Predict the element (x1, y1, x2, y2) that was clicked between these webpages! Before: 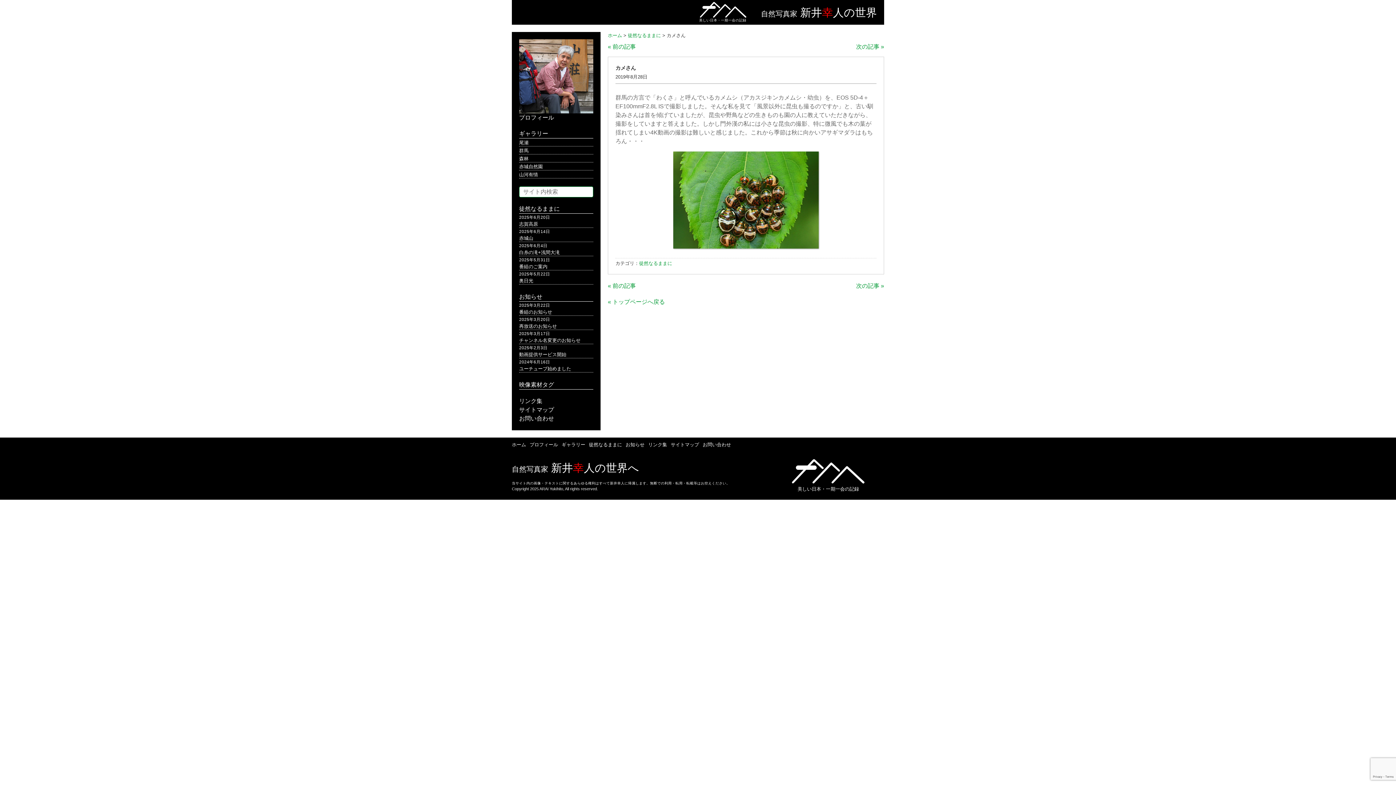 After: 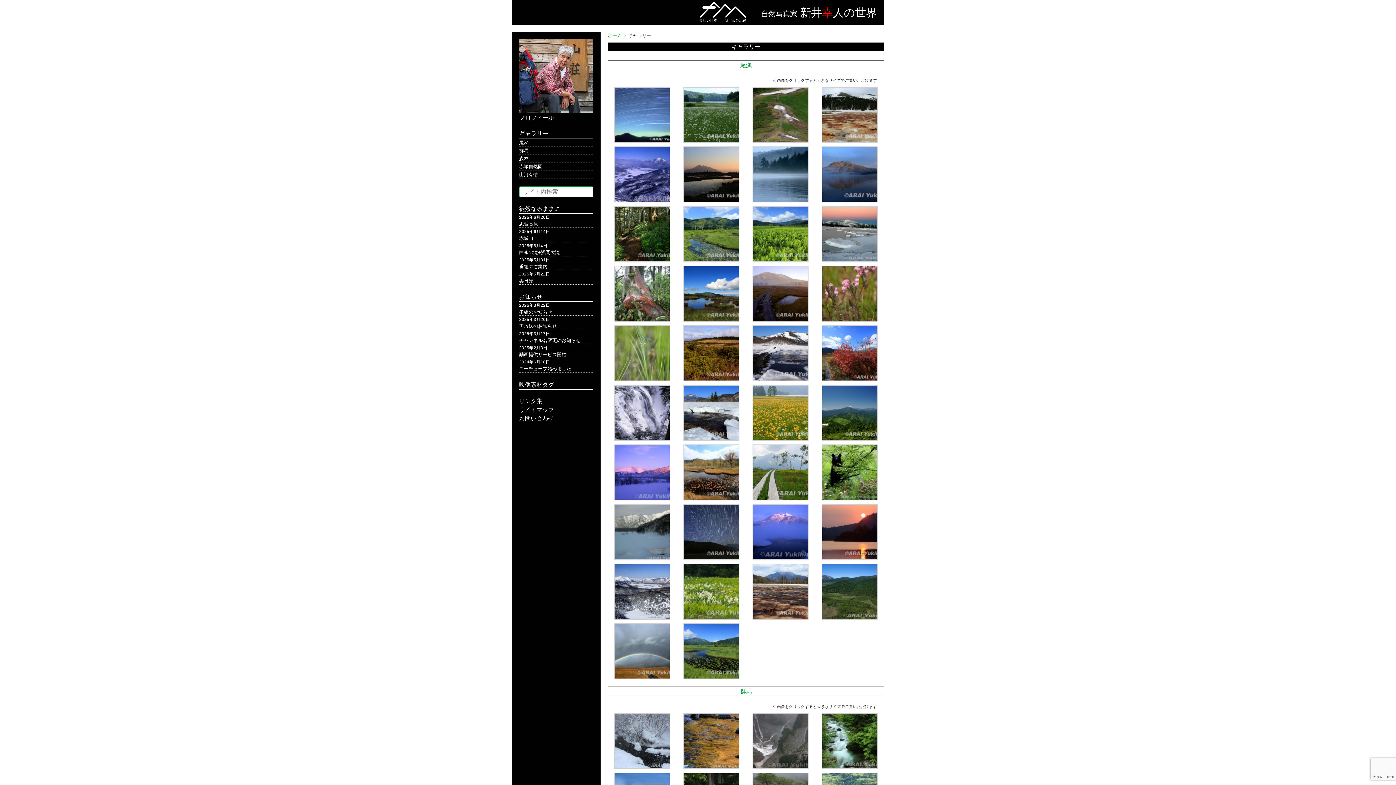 Action: label: ギャラリー bbox: (561, 442, 585, 447)